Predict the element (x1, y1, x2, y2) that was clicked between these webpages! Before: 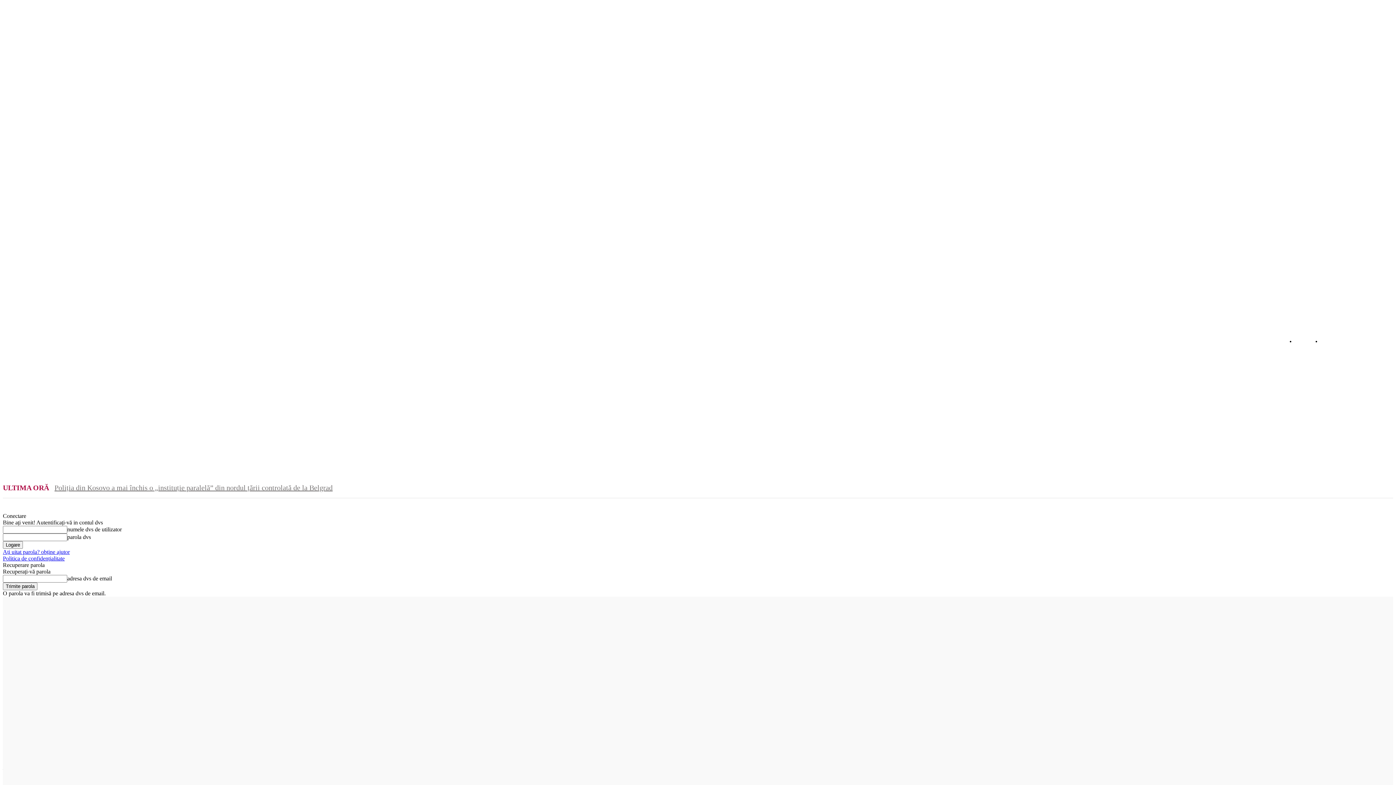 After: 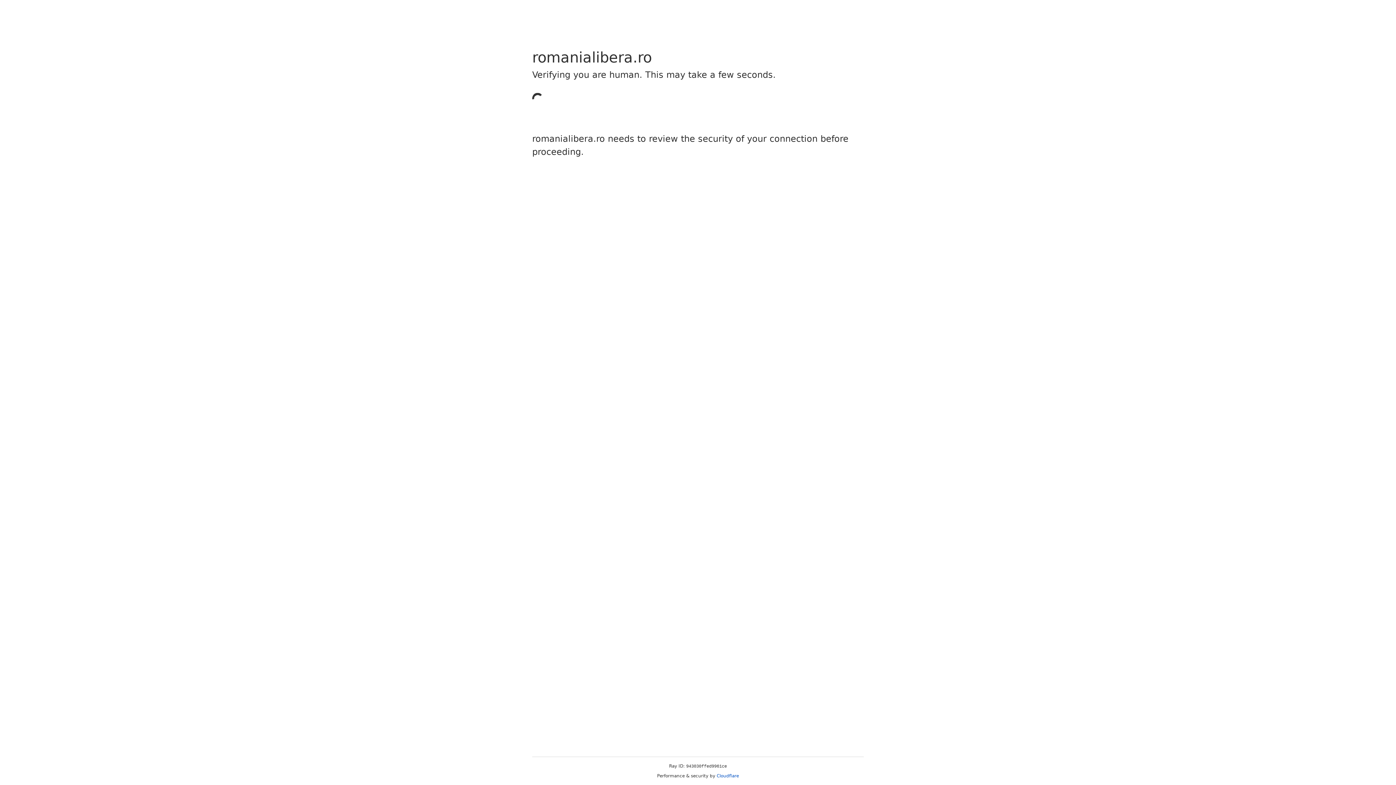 Action: label: Film bbox: (415, 455, 425, 477)